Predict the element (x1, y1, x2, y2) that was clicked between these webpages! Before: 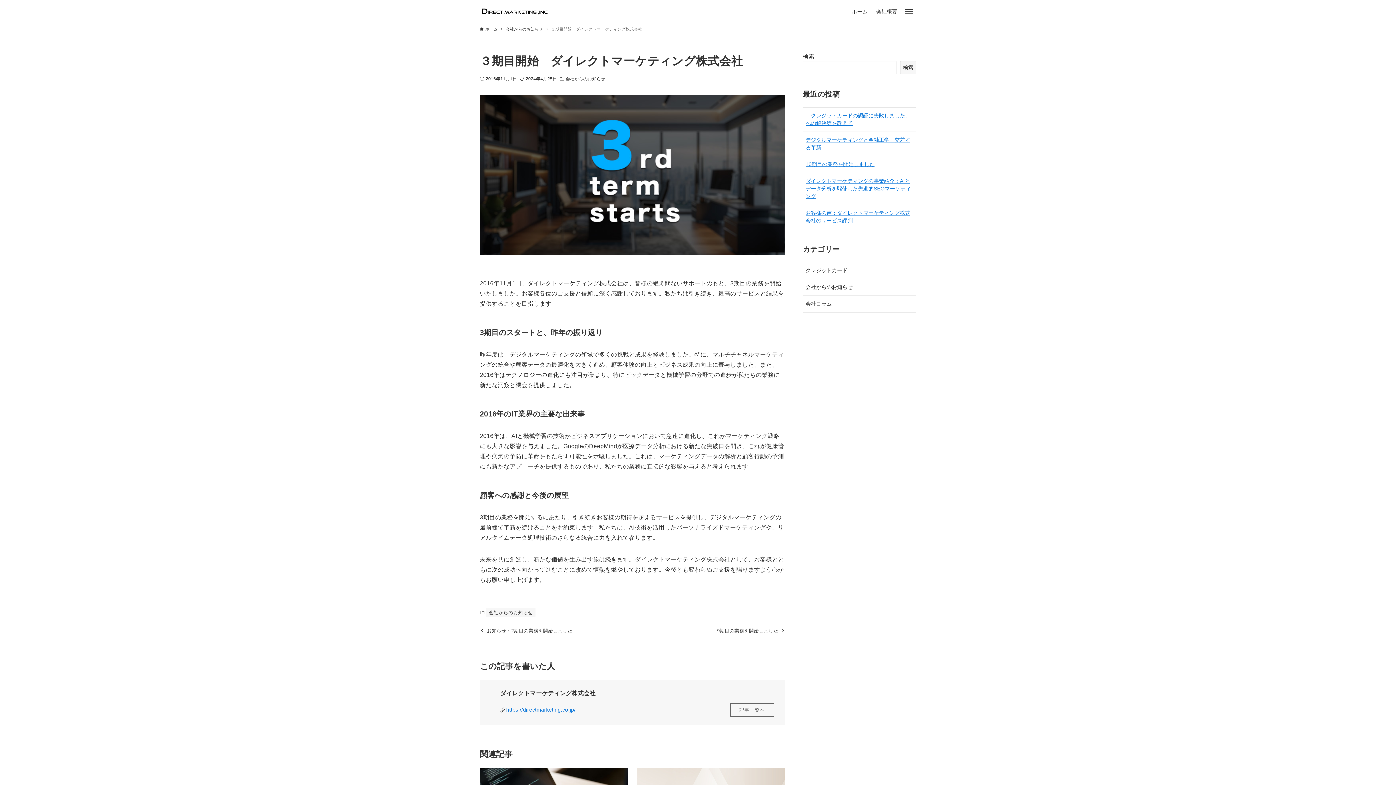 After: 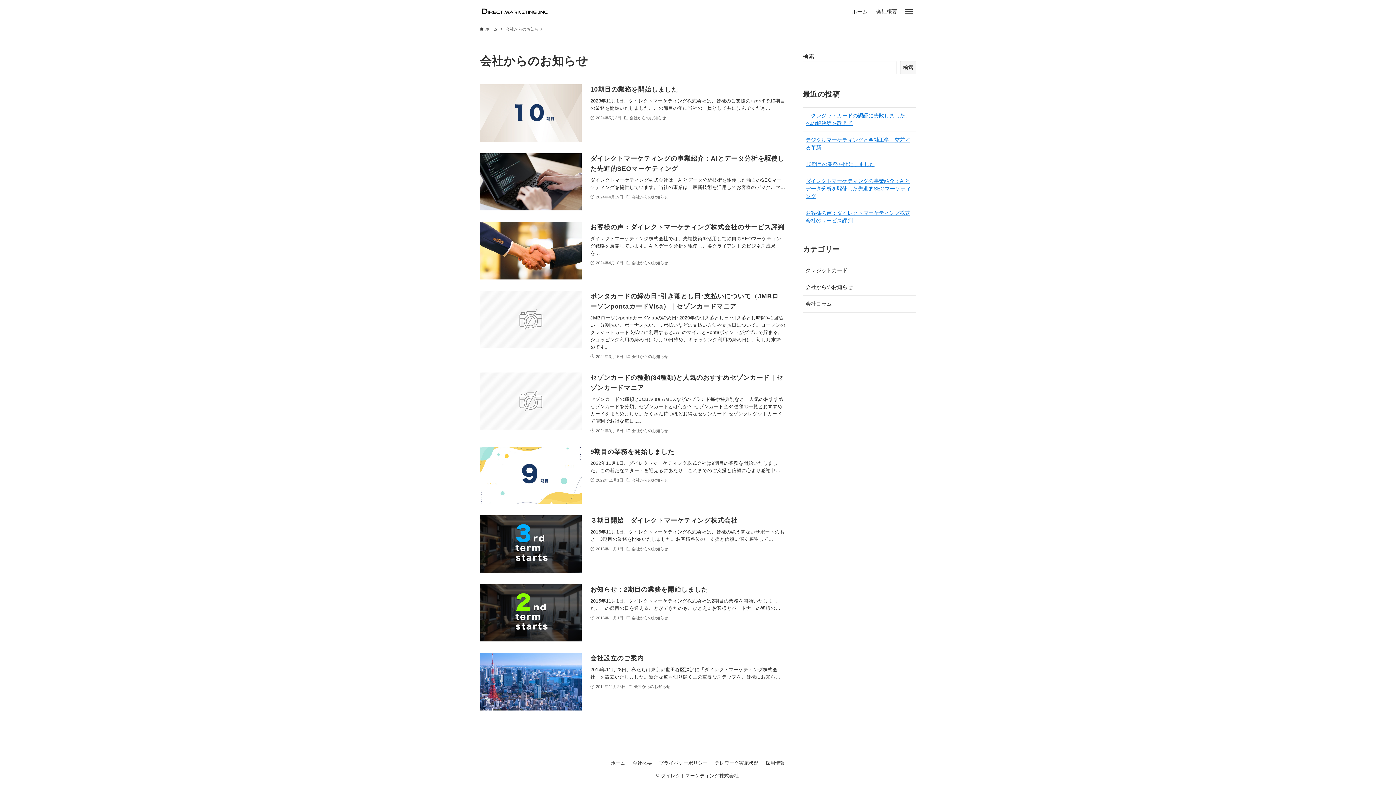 Action: bbox: (565, 75, 605, 82) label: 会社からのお知らせ